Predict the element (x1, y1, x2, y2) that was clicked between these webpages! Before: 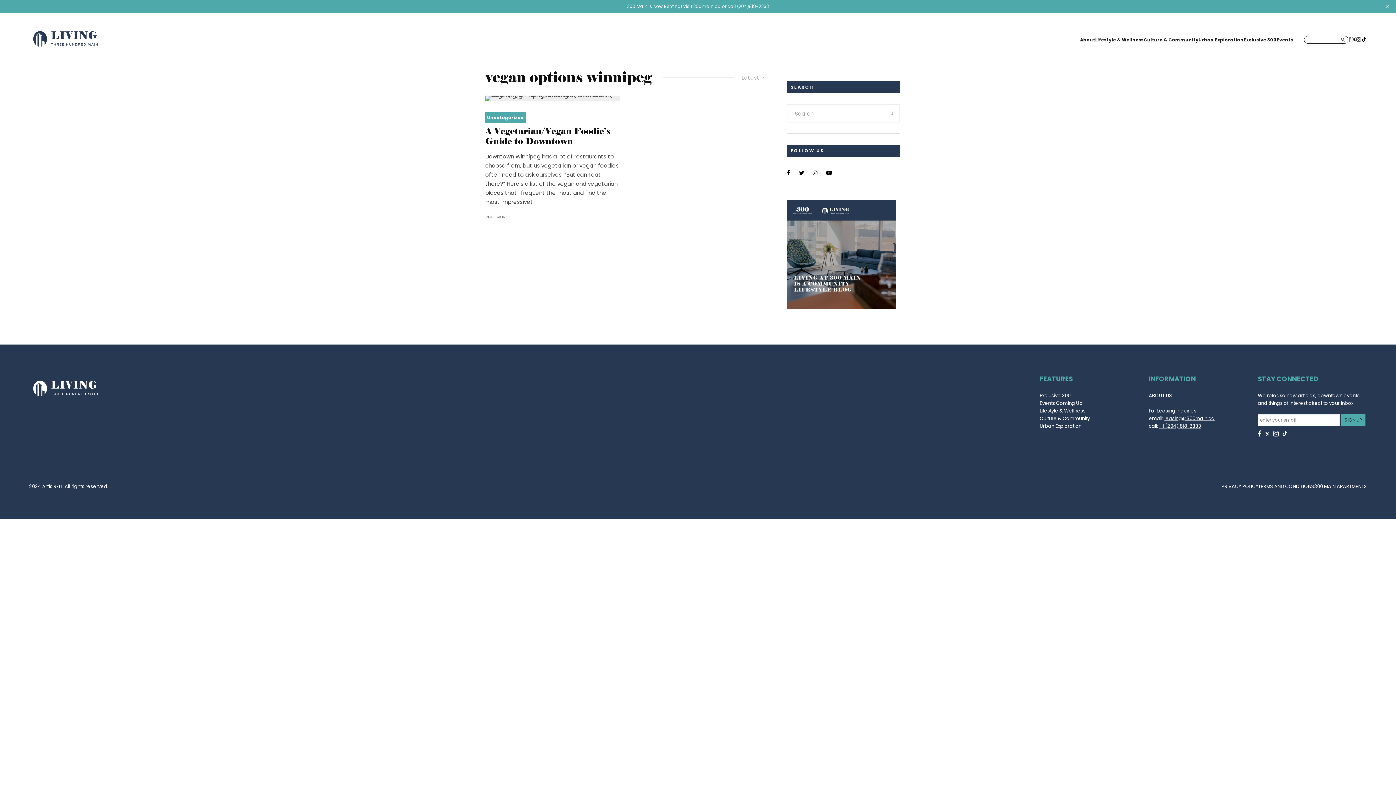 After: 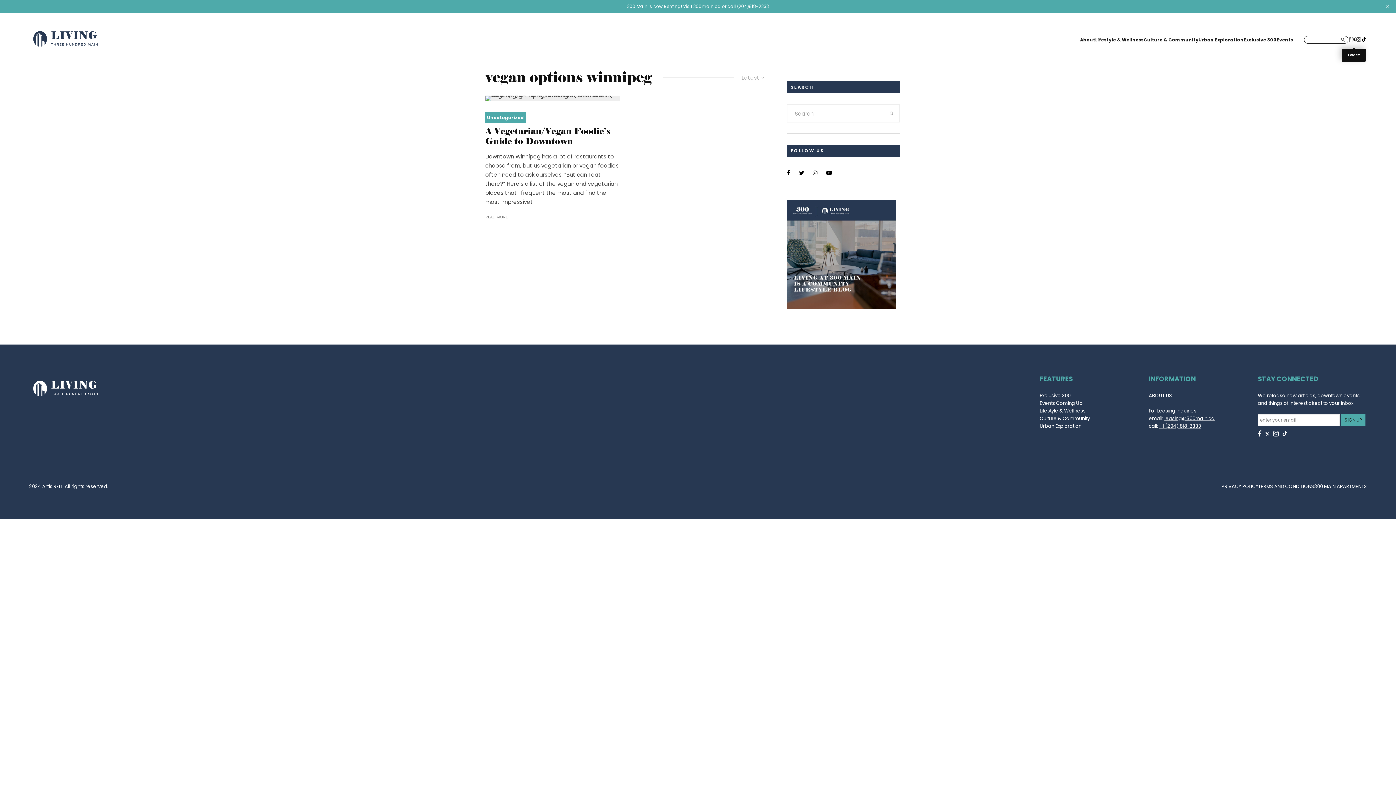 Action: bbox: (1352, 35, 1356, 44)